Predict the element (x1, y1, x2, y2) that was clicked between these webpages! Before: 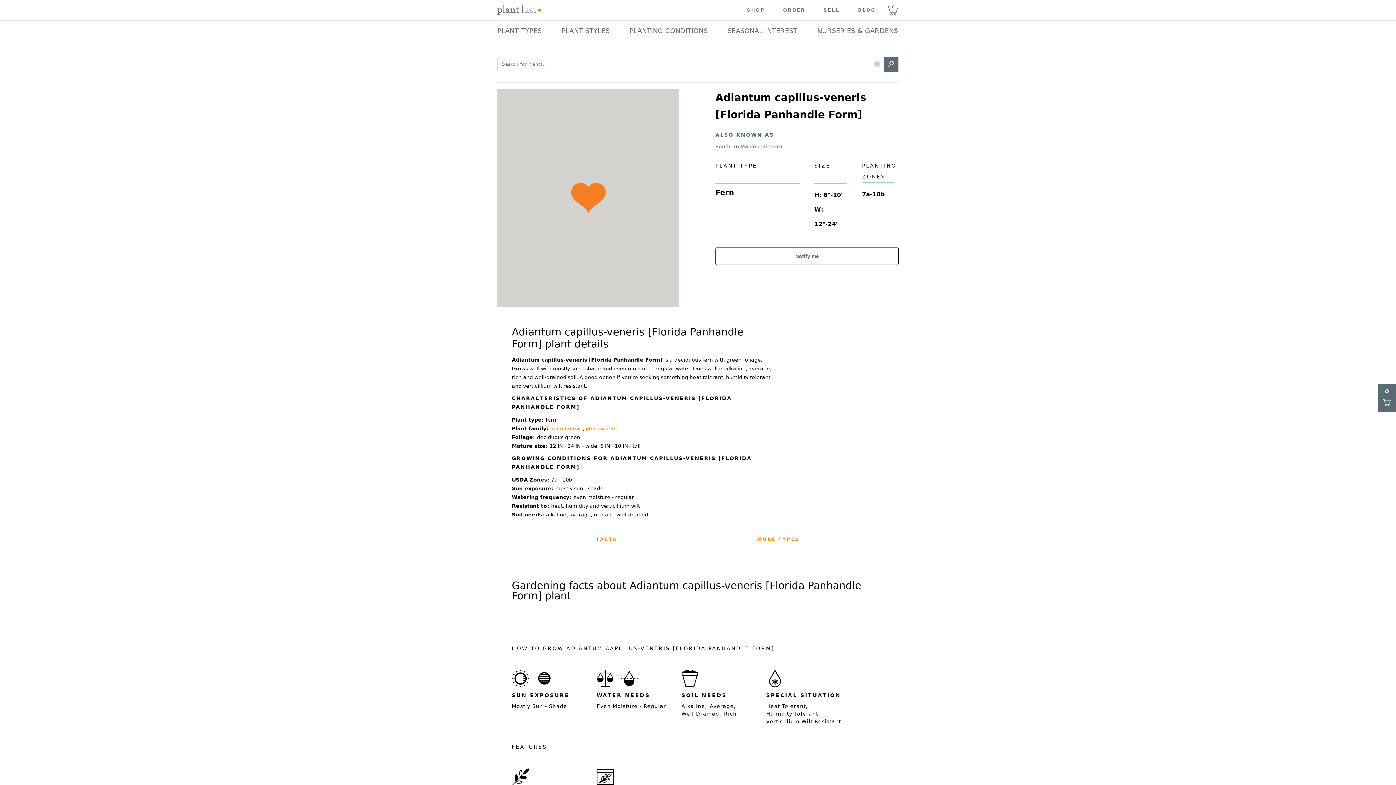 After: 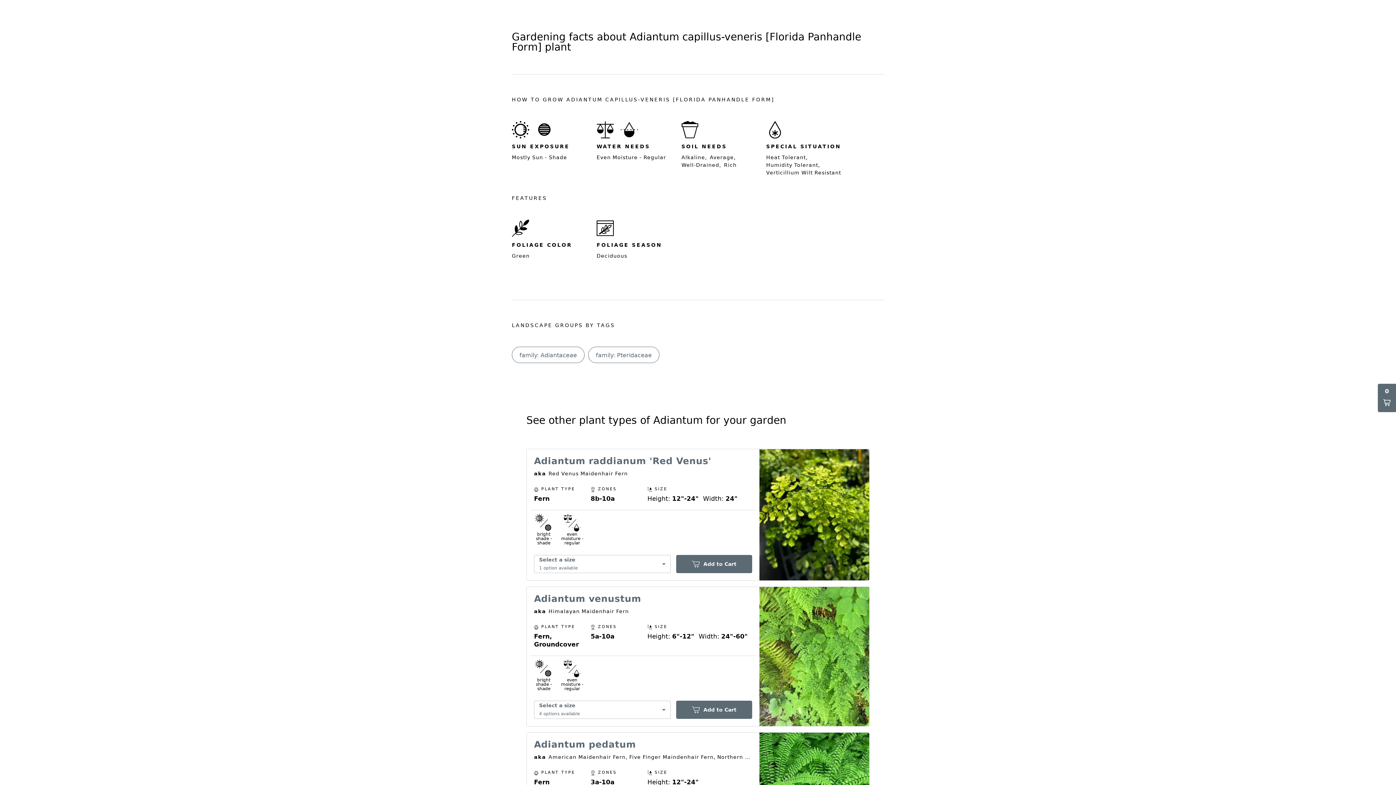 Action: bbox: (596, 530, 617, 549) label: FACTS